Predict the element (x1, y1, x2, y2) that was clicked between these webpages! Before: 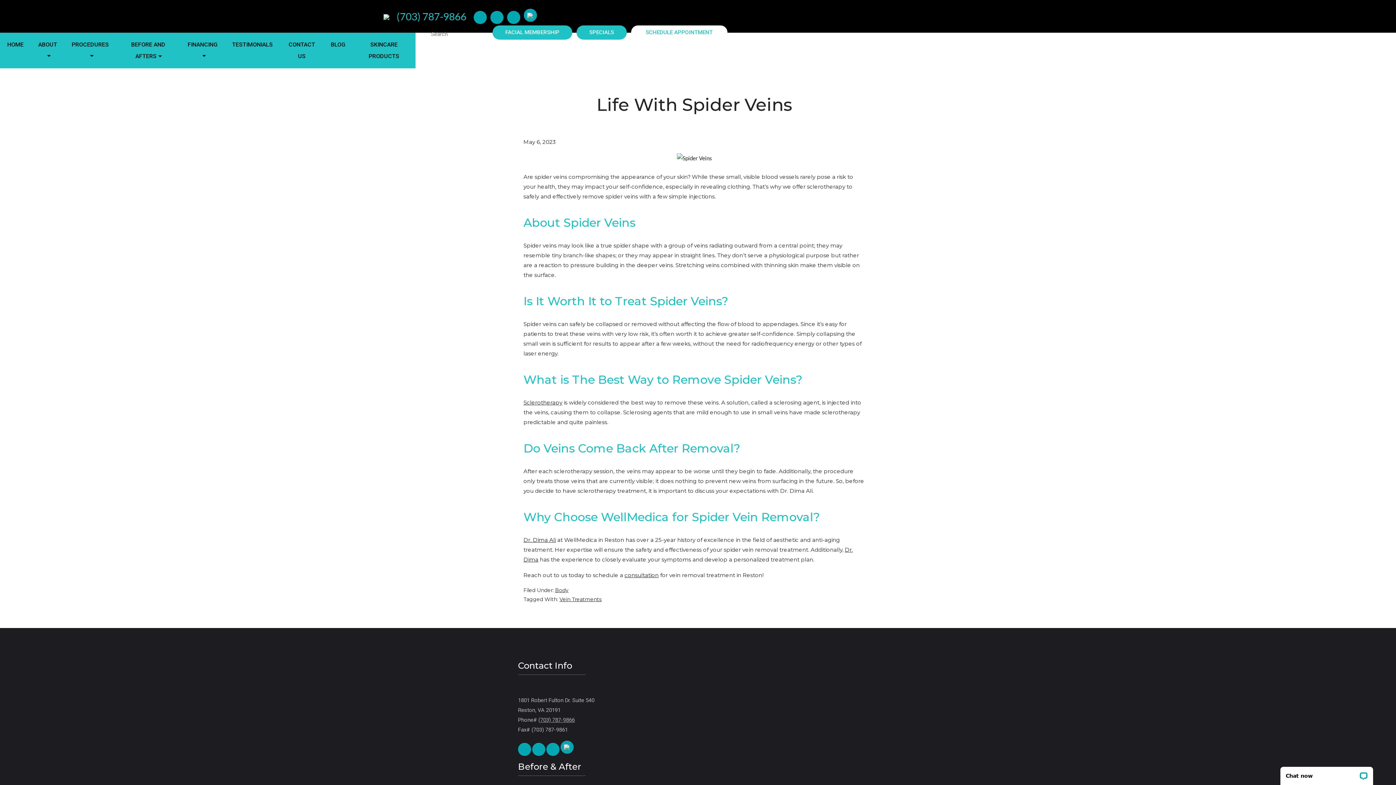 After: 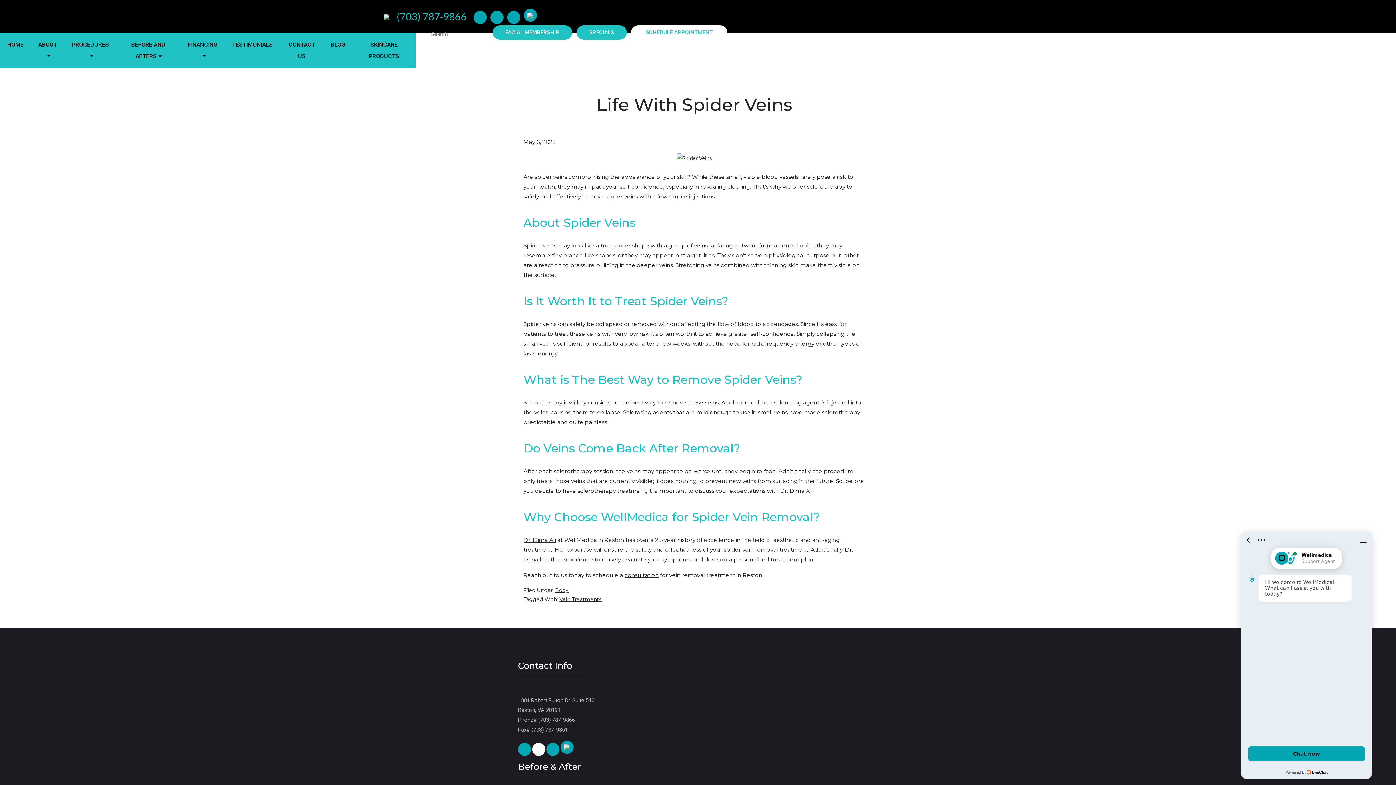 Action: bbox: (532, 743, 545, 756)